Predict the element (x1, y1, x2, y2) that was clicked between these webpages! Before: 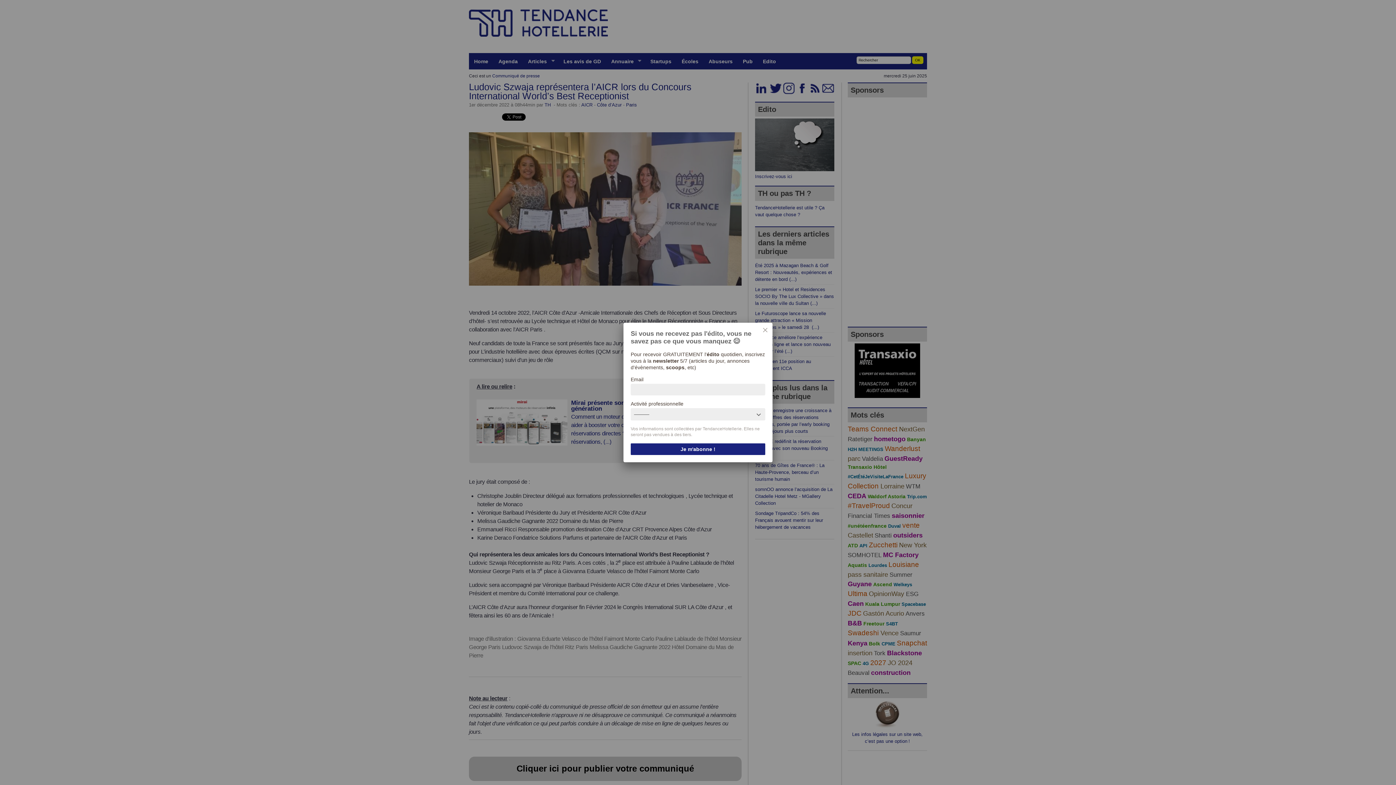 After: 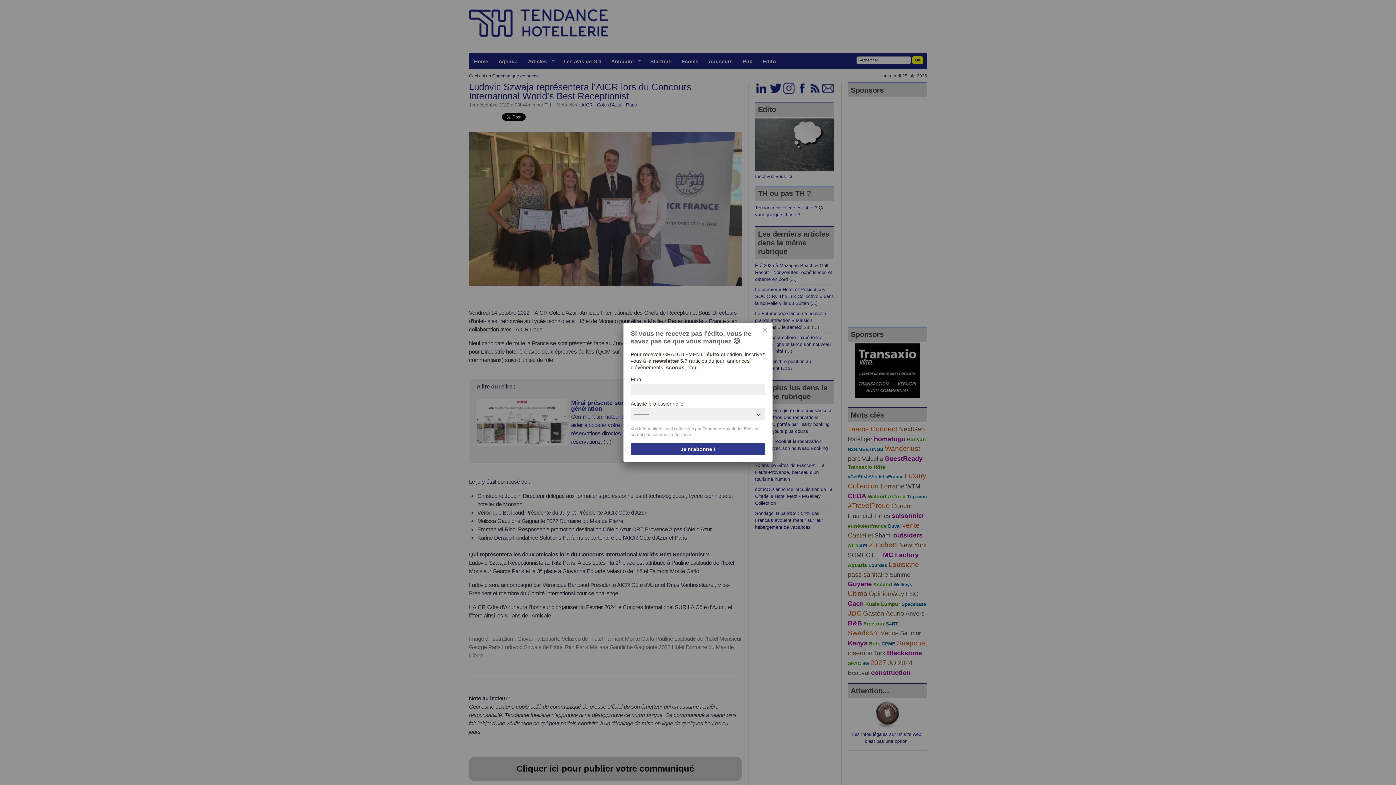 Action: bbox: (630, 443, 765, 455) label: Je m'abonne !